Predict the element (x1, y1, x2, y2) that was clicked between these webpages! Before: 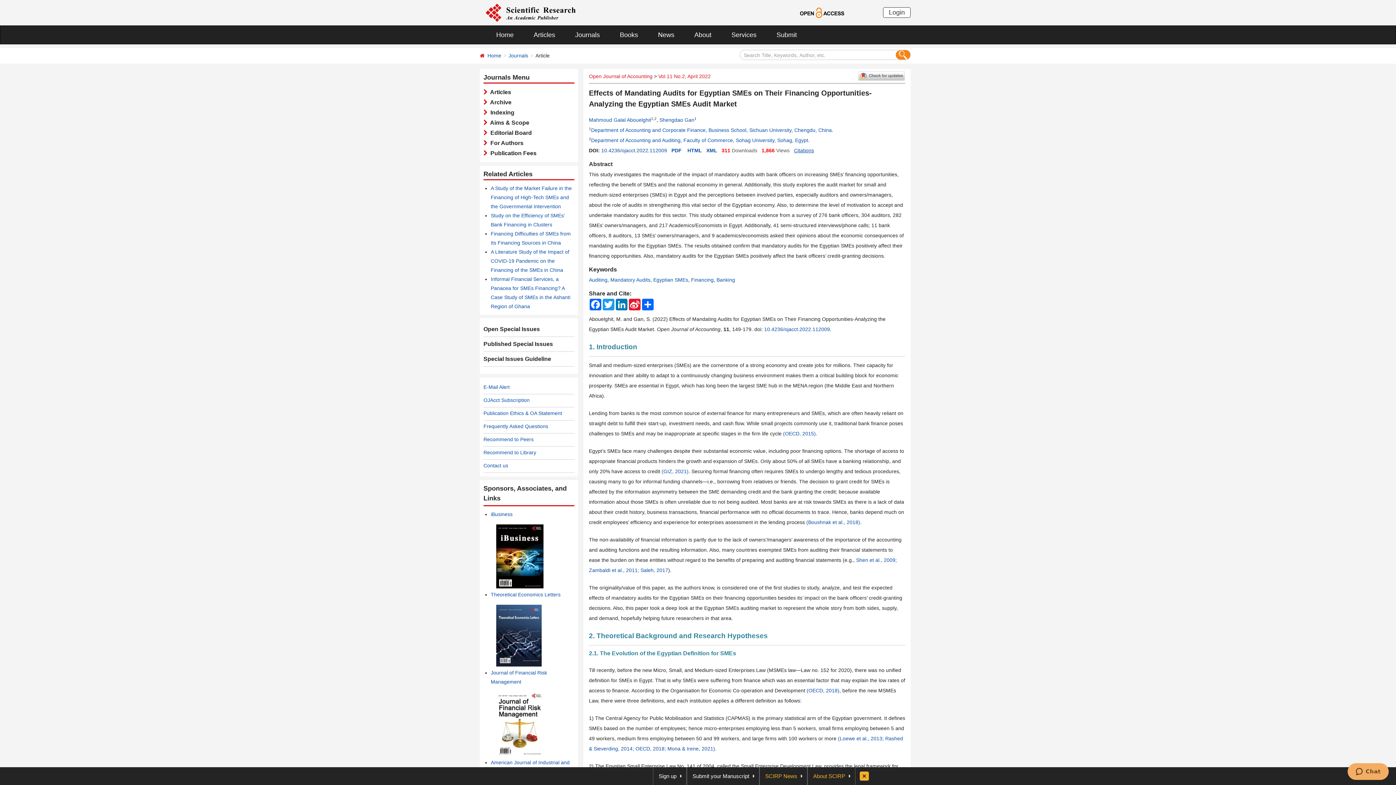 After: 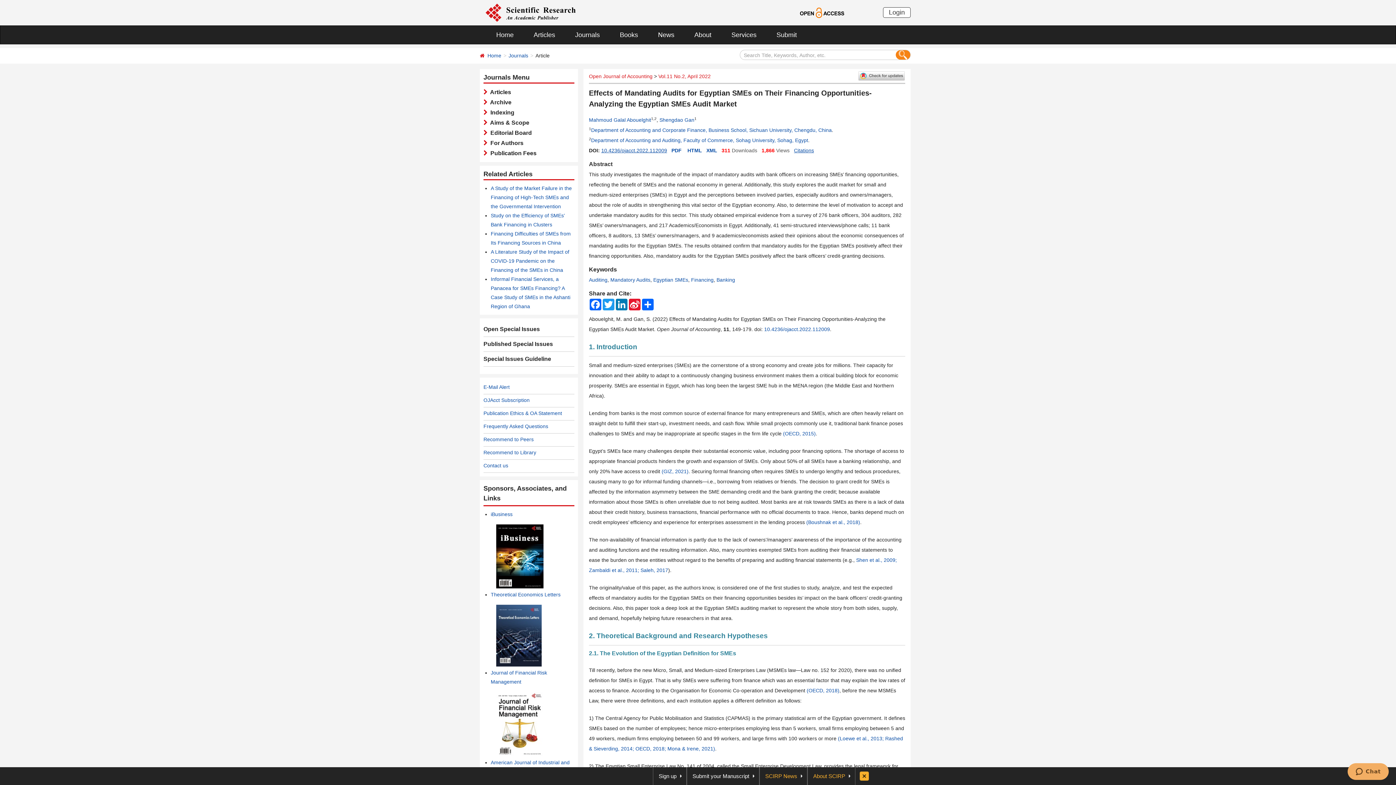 Action: label: 10.4236/ojacct.2022.112009 bbox: (601, 147, 667, 153)